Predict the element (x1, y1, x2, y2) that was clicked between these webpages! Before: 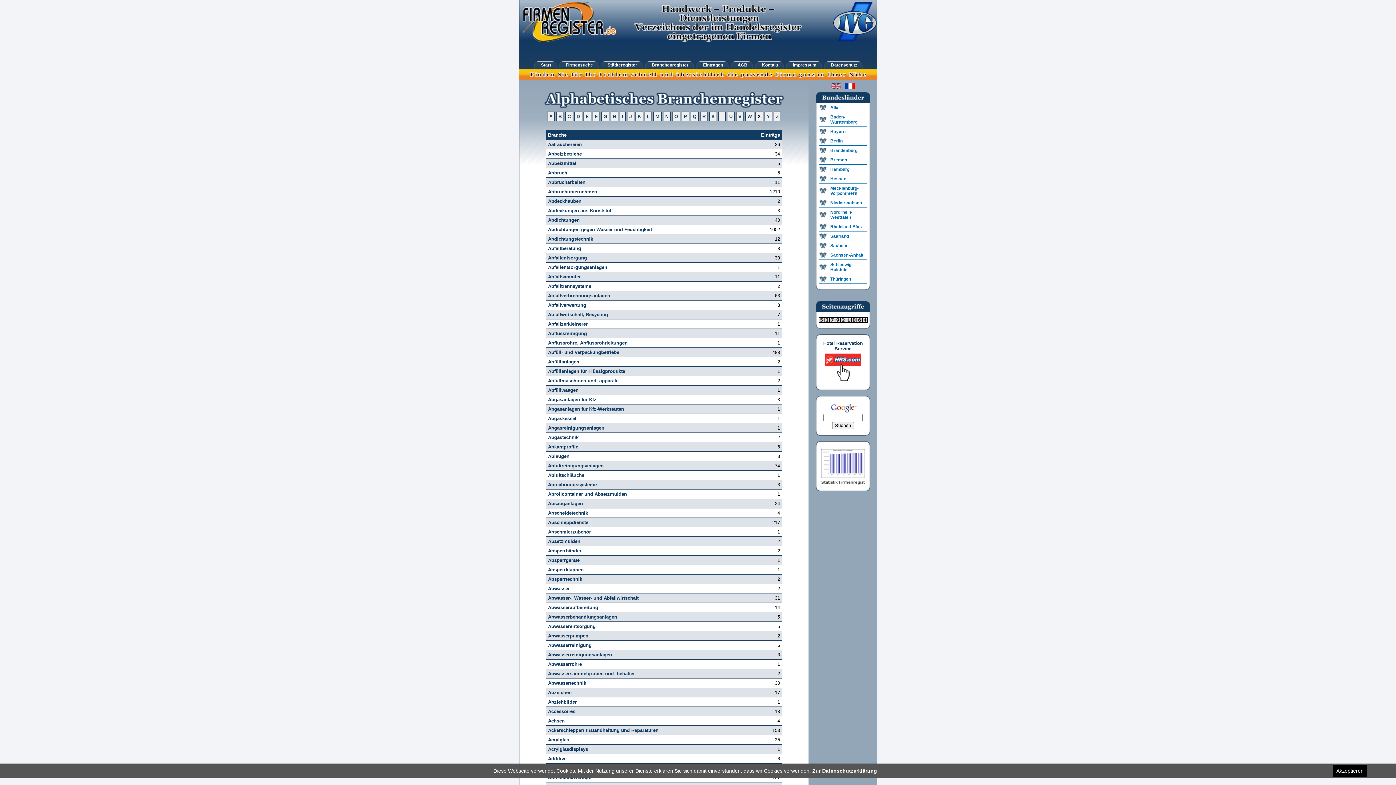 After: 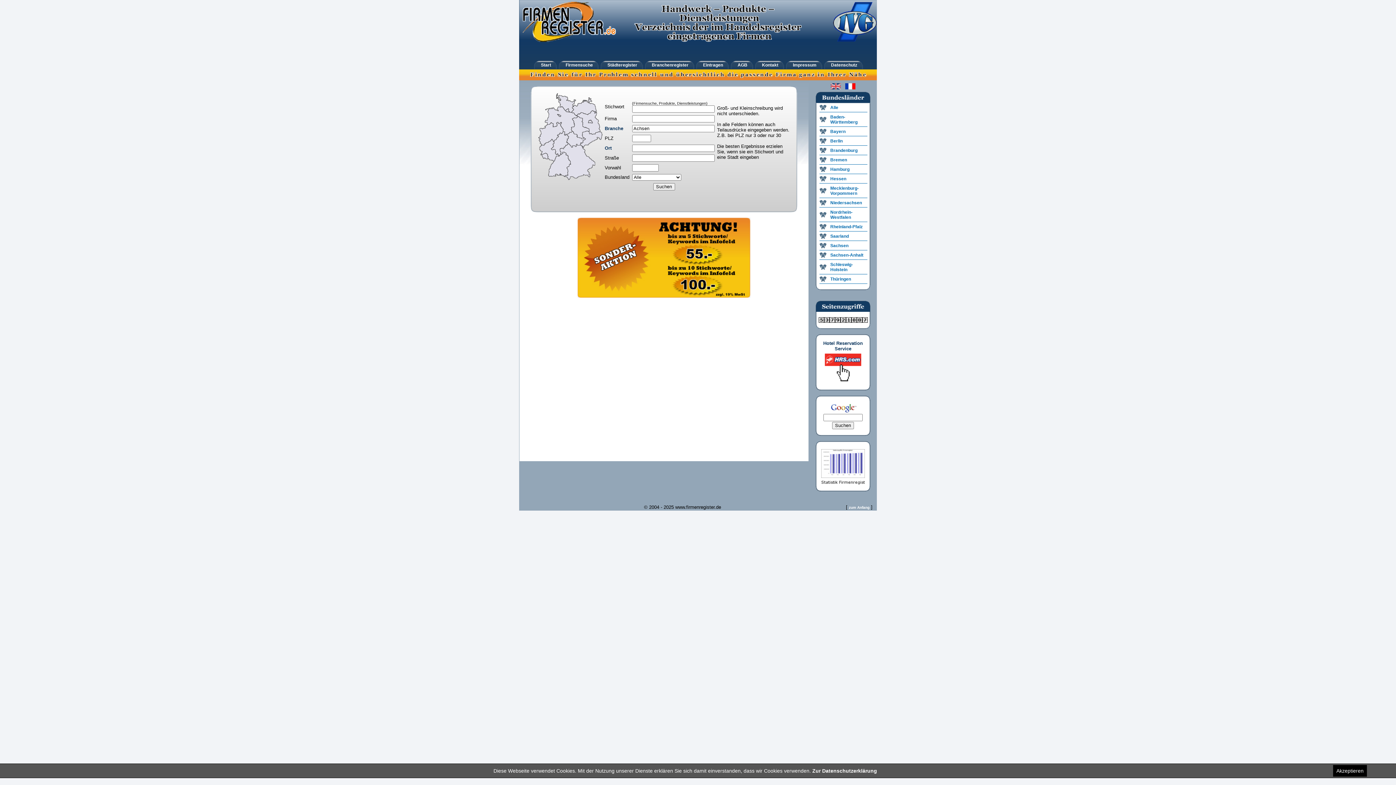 Action: label: Achsen bbox: (548, 718, 564, 724)